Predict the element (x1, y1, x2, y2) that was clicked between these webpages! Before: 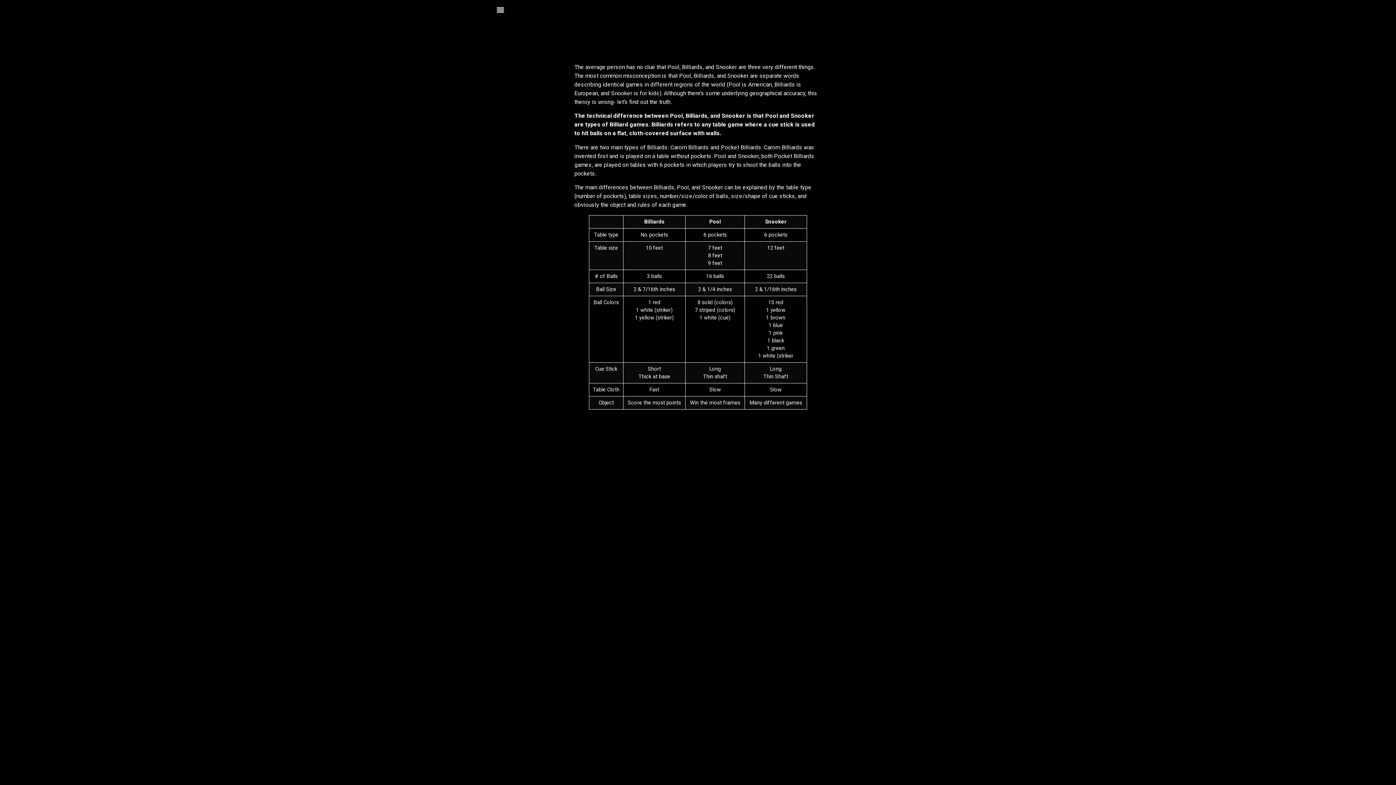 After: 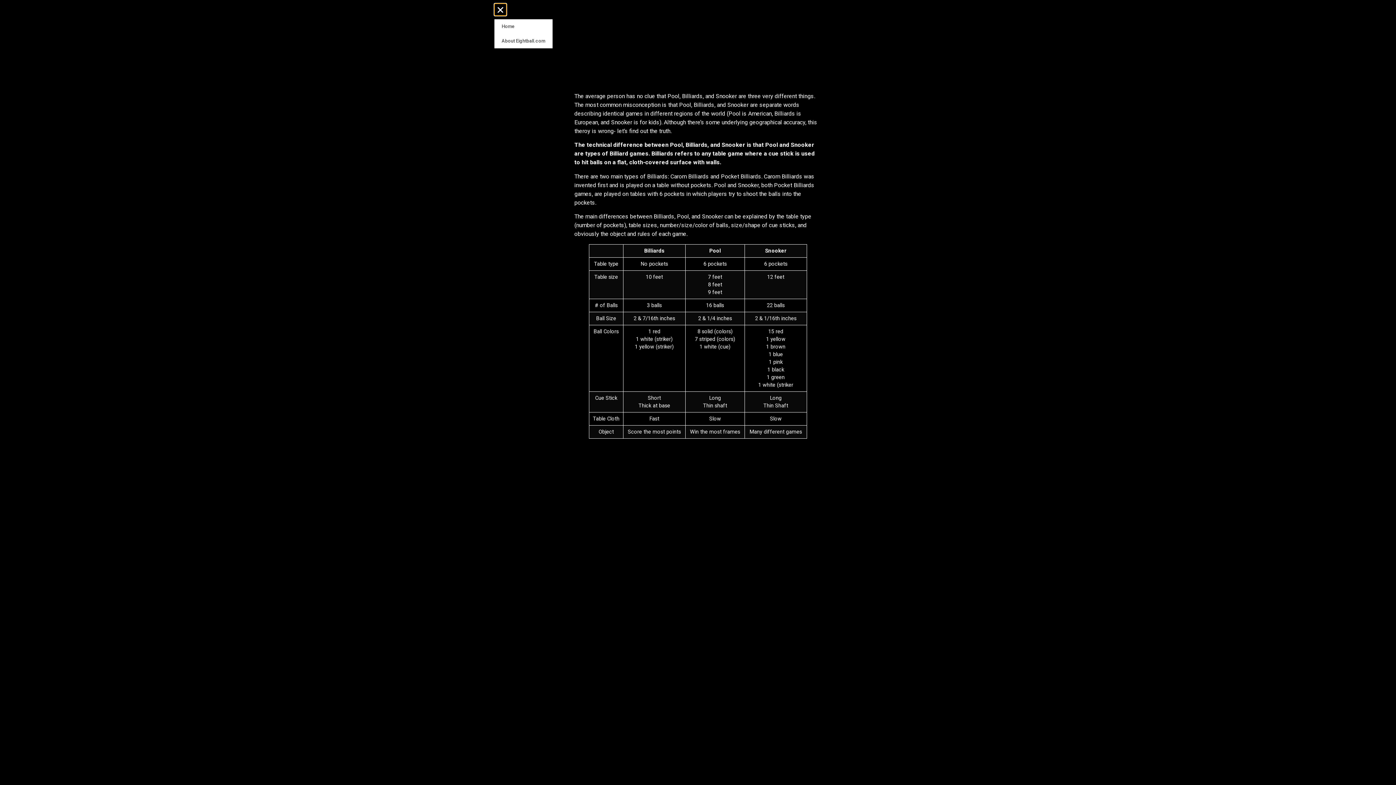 Action: label: Menu Toggle bbox: (494, 3, 506, 15)